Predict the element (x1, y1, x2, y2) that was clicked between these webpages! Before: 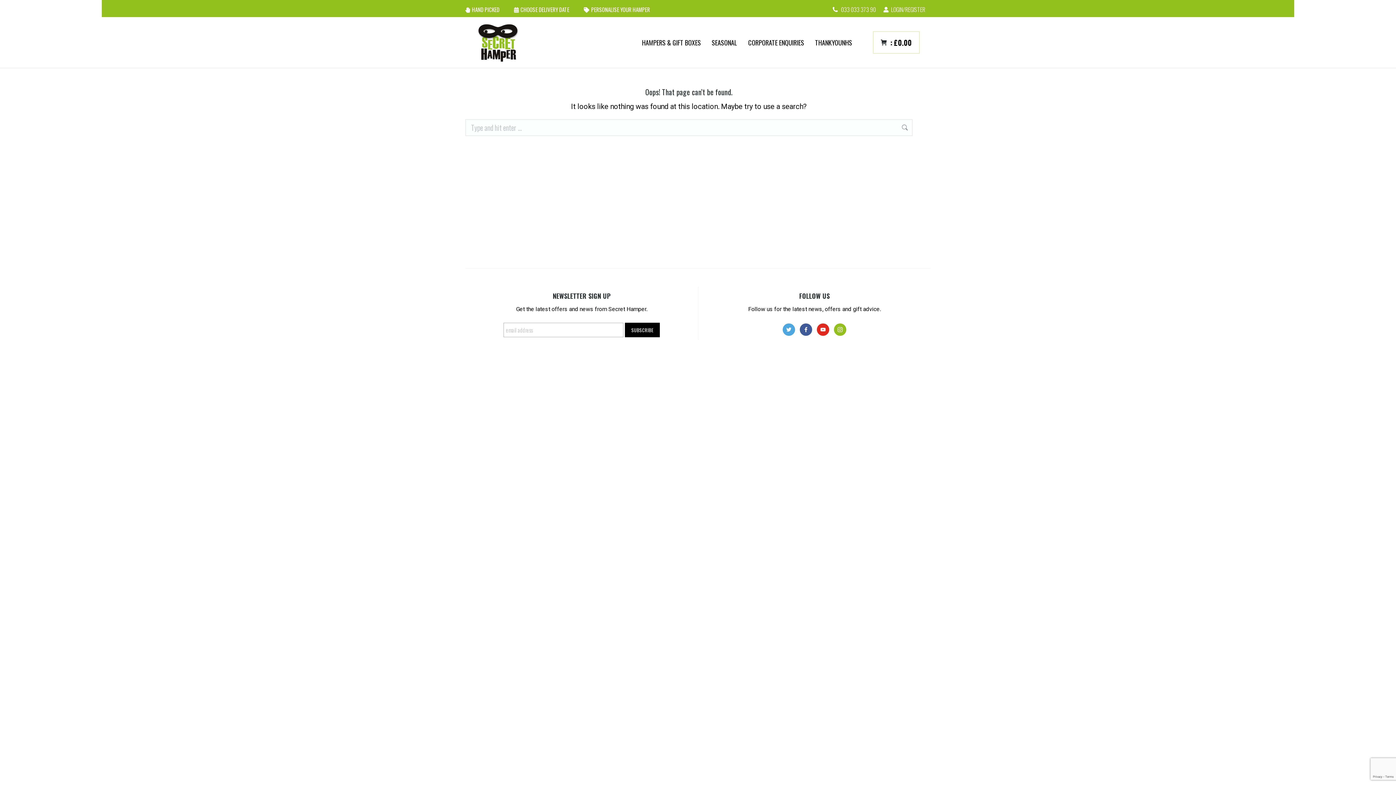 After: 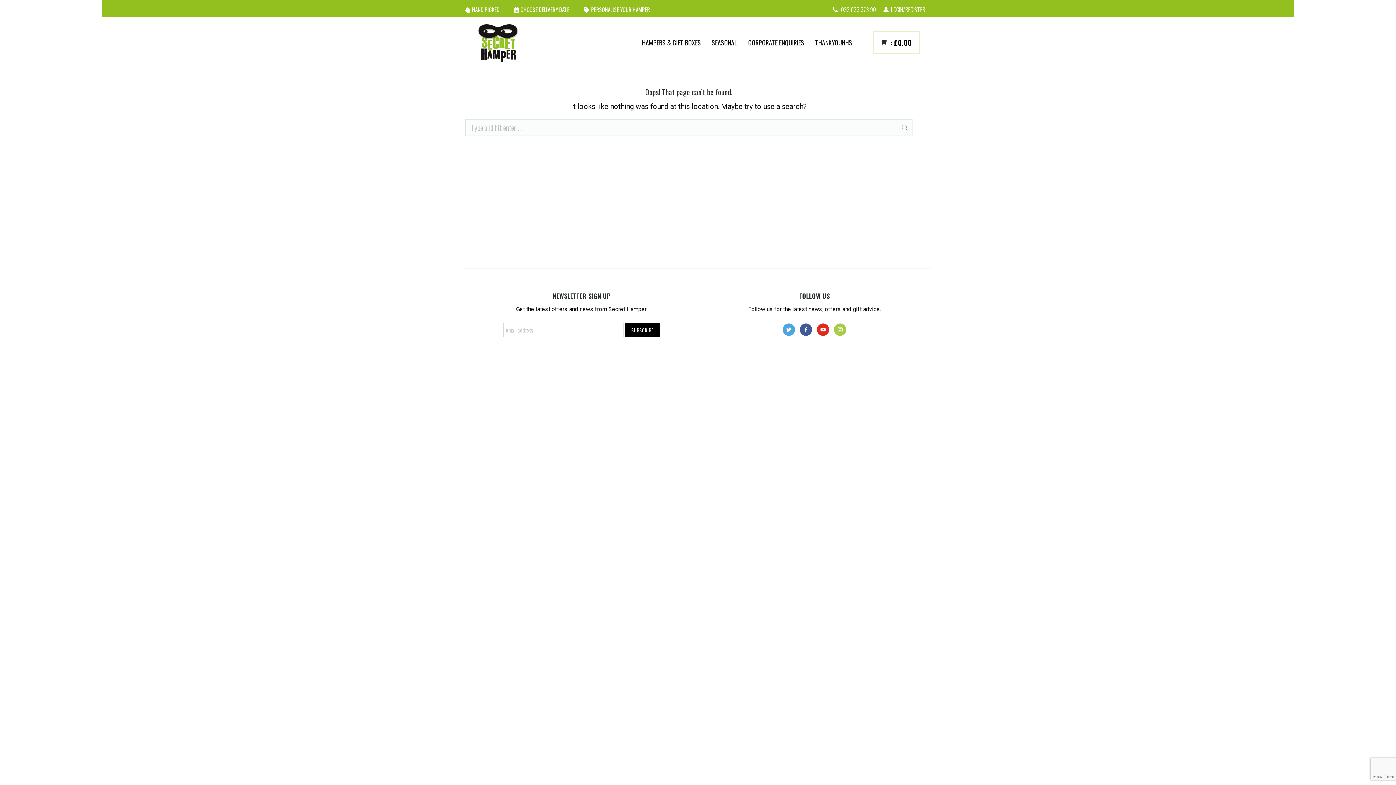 Action: bbox: (834, 324, 846, 332)